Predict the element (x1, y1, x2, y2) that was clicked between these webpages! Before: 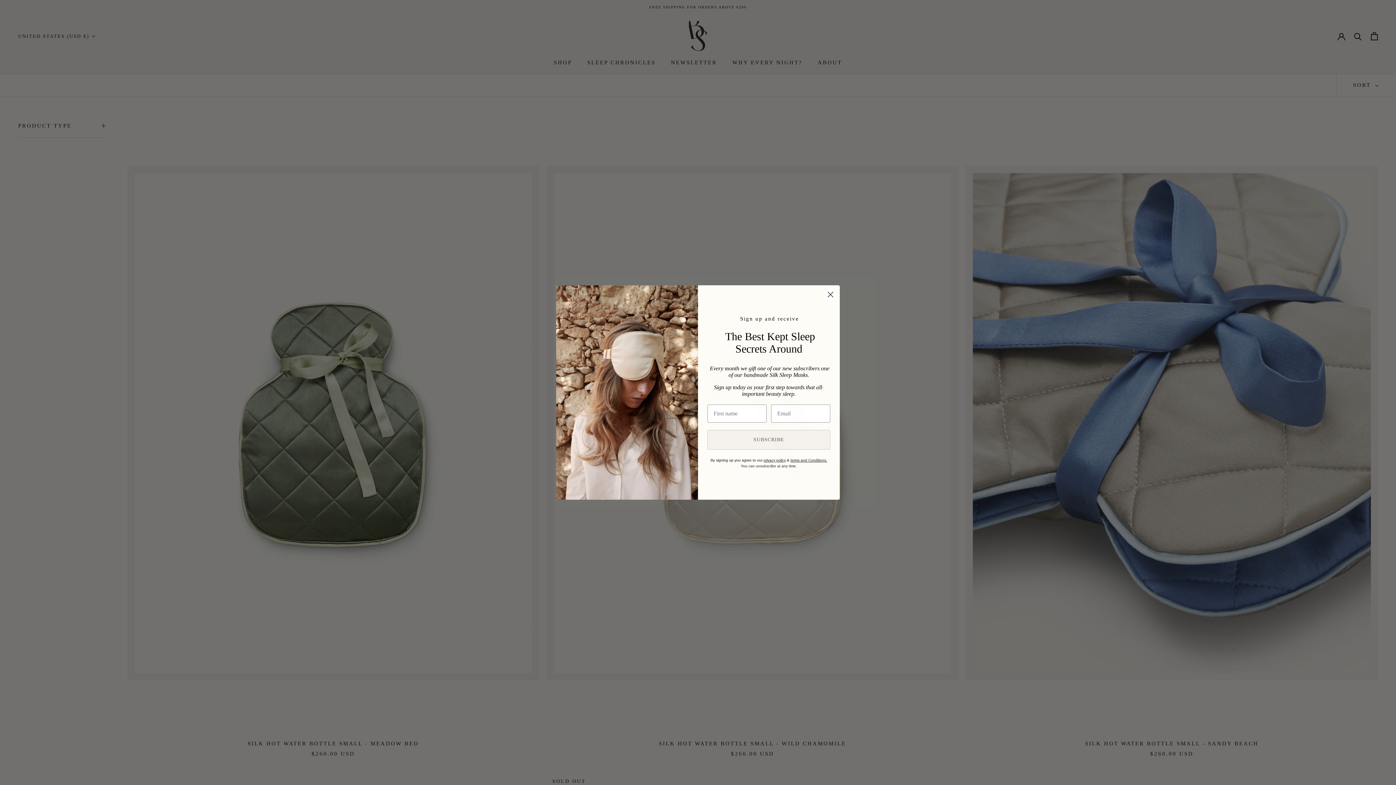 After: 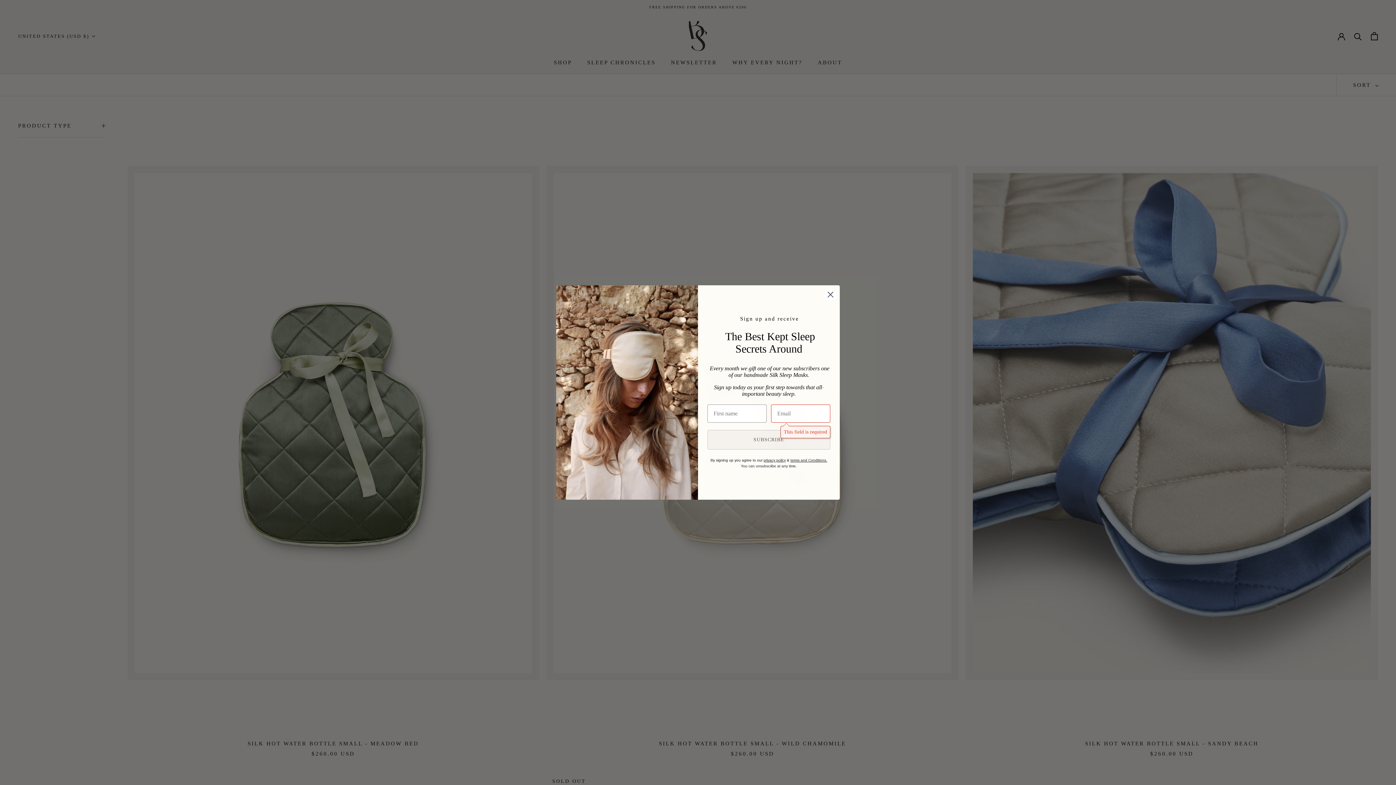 Action: bbox: (707, 451, 830, 471) label: SUBSCRIBE